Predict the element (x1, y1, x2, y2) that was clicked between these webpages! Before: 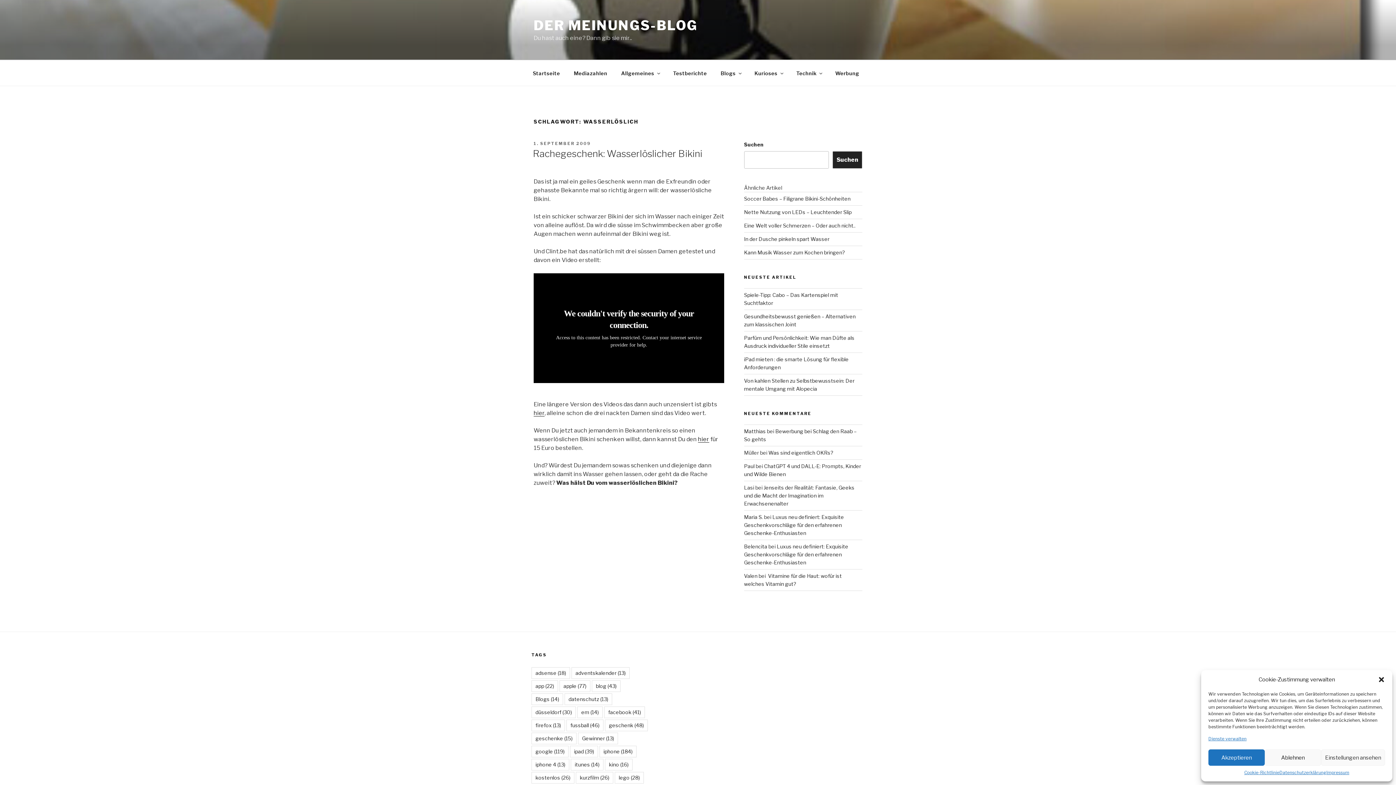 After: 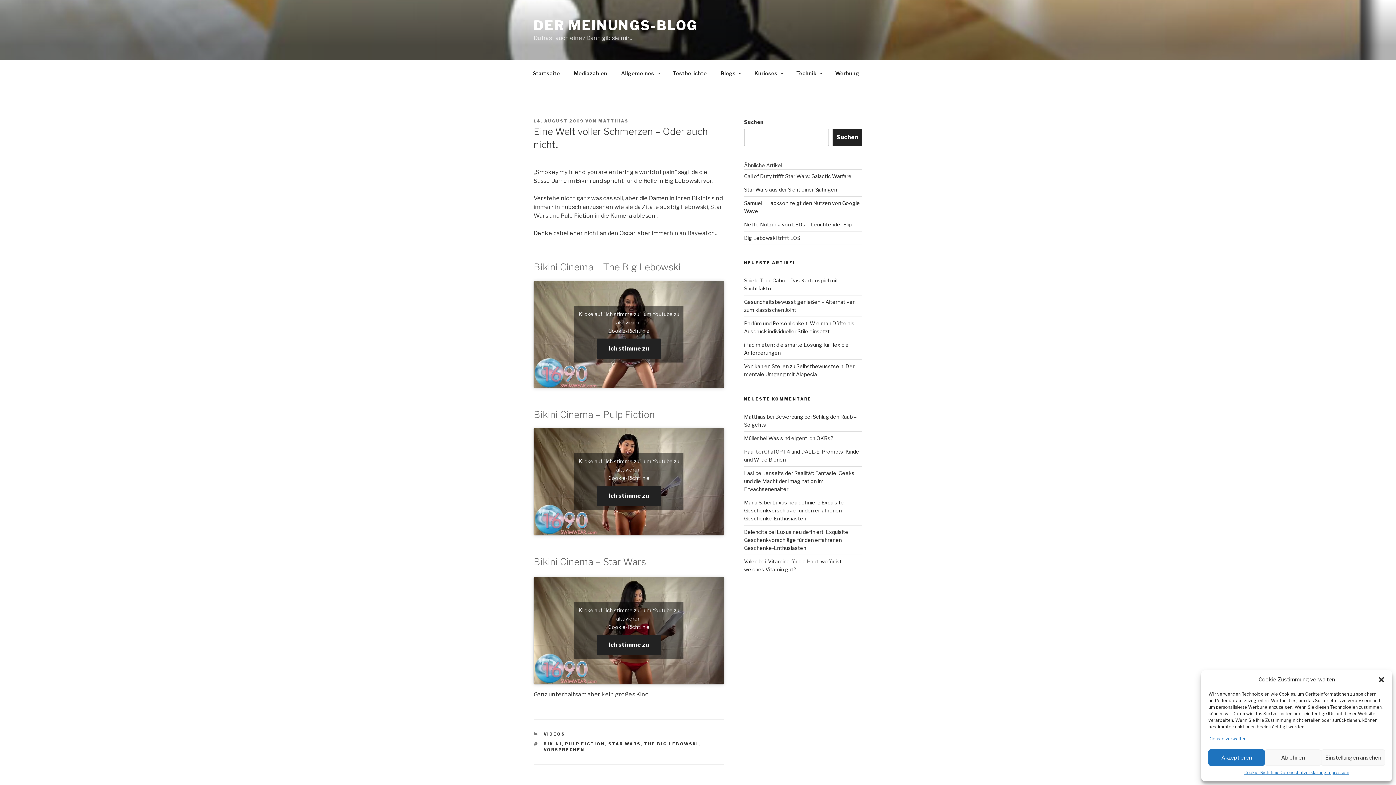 Action: label: Eine Welt voller Schmerzen – Oder auch nicht.. bbox: (744, 222, 855, 228)